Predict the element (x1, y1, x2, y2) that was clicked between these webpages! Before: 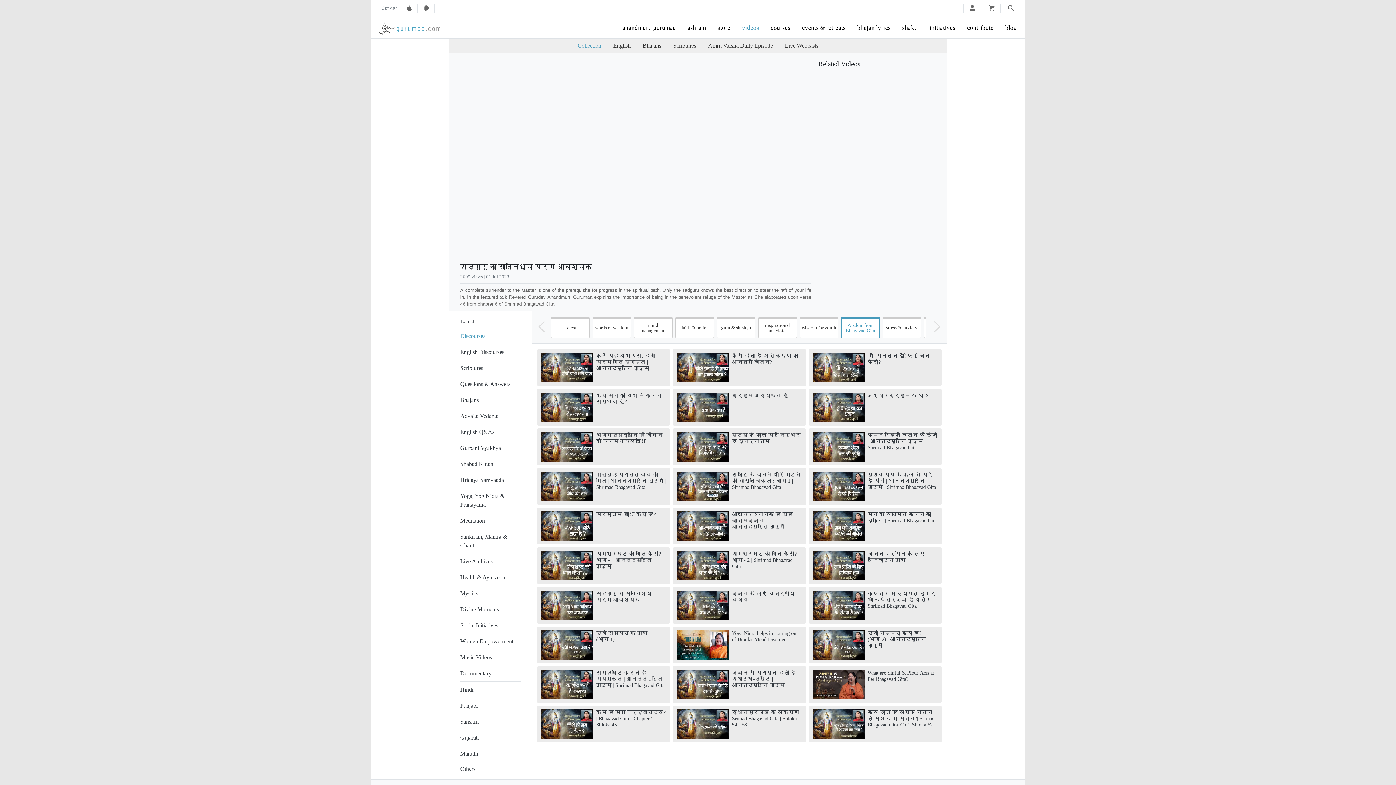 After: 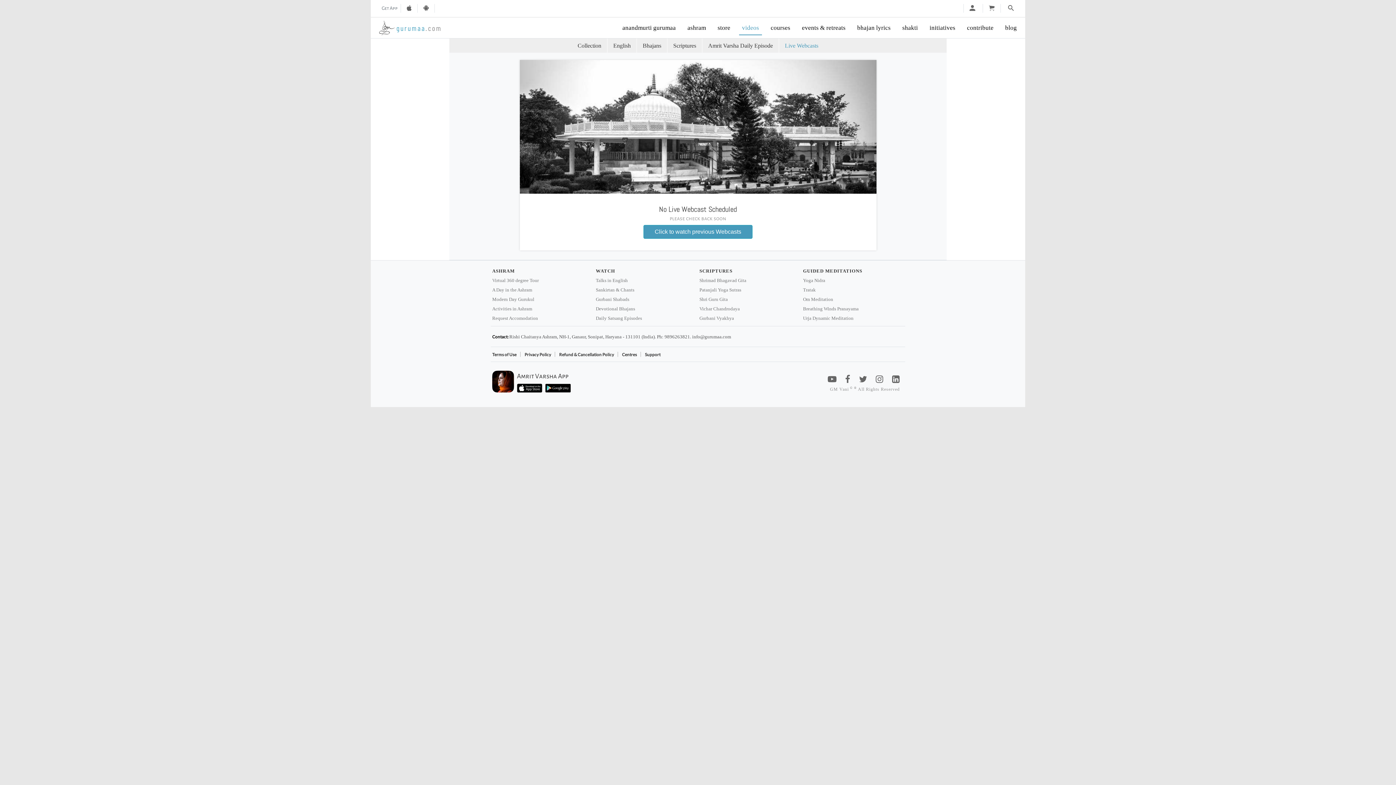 Action: bbox: (779, 38, 824, 53) label: Live Webcasts